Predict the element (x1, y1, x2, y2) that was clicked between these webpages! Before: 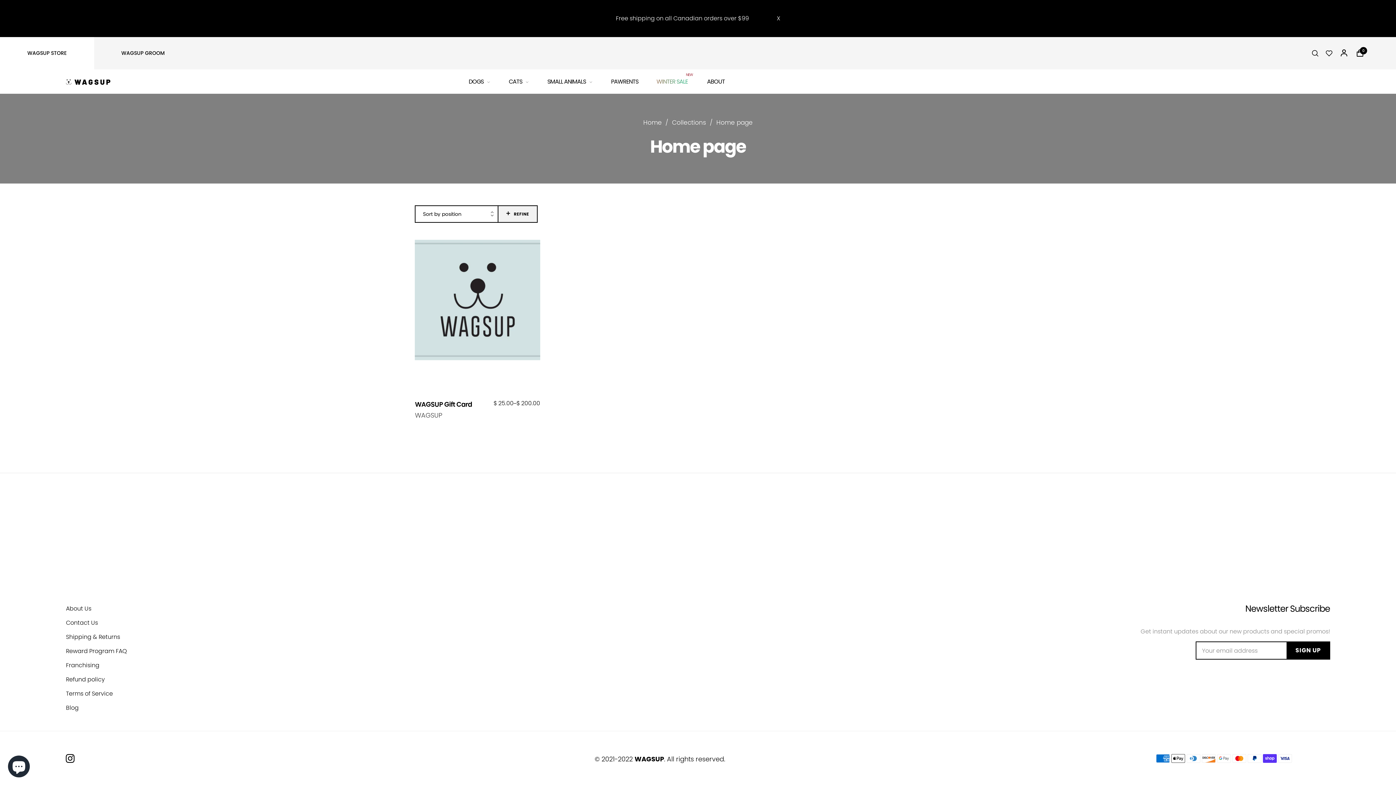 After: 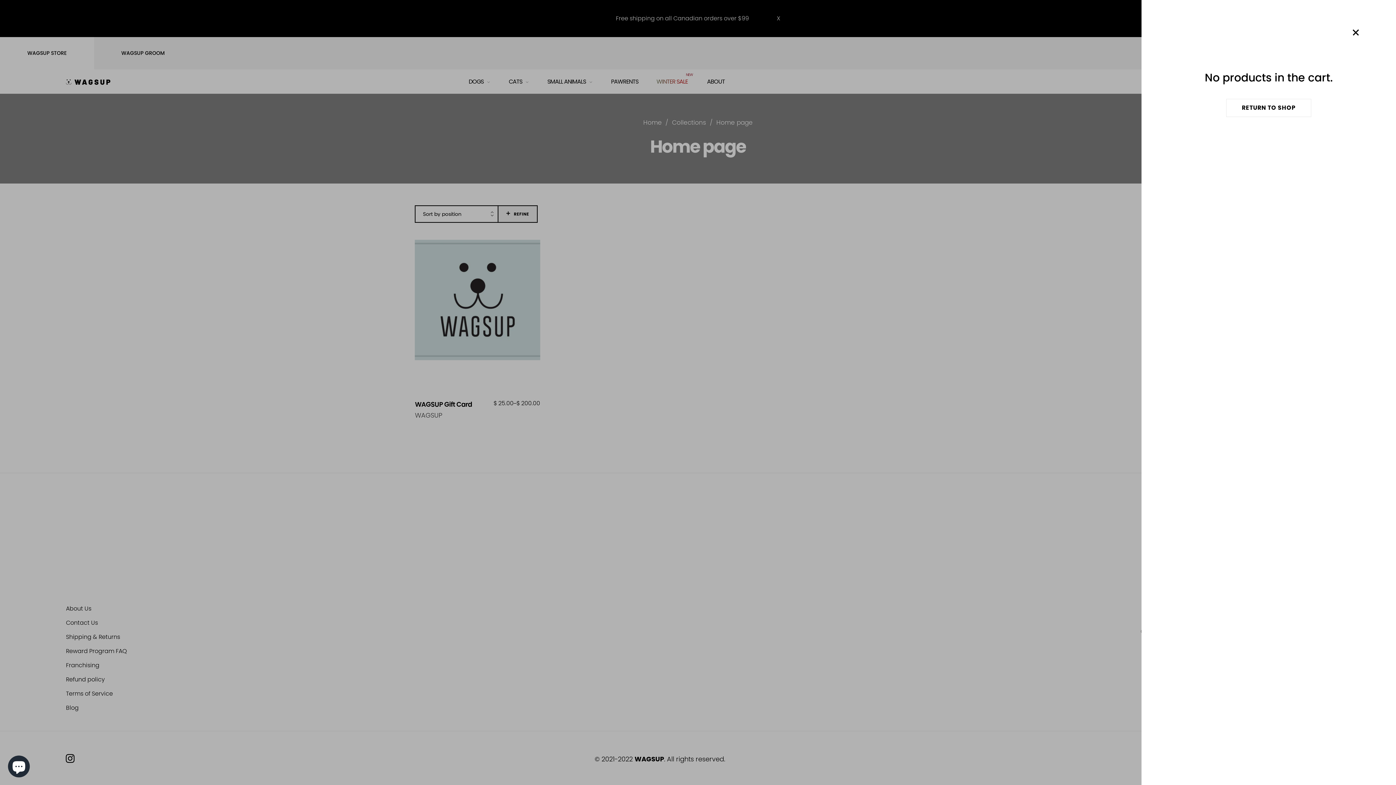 Action: bbox: (1356, 45, 1364, 60) label: 0